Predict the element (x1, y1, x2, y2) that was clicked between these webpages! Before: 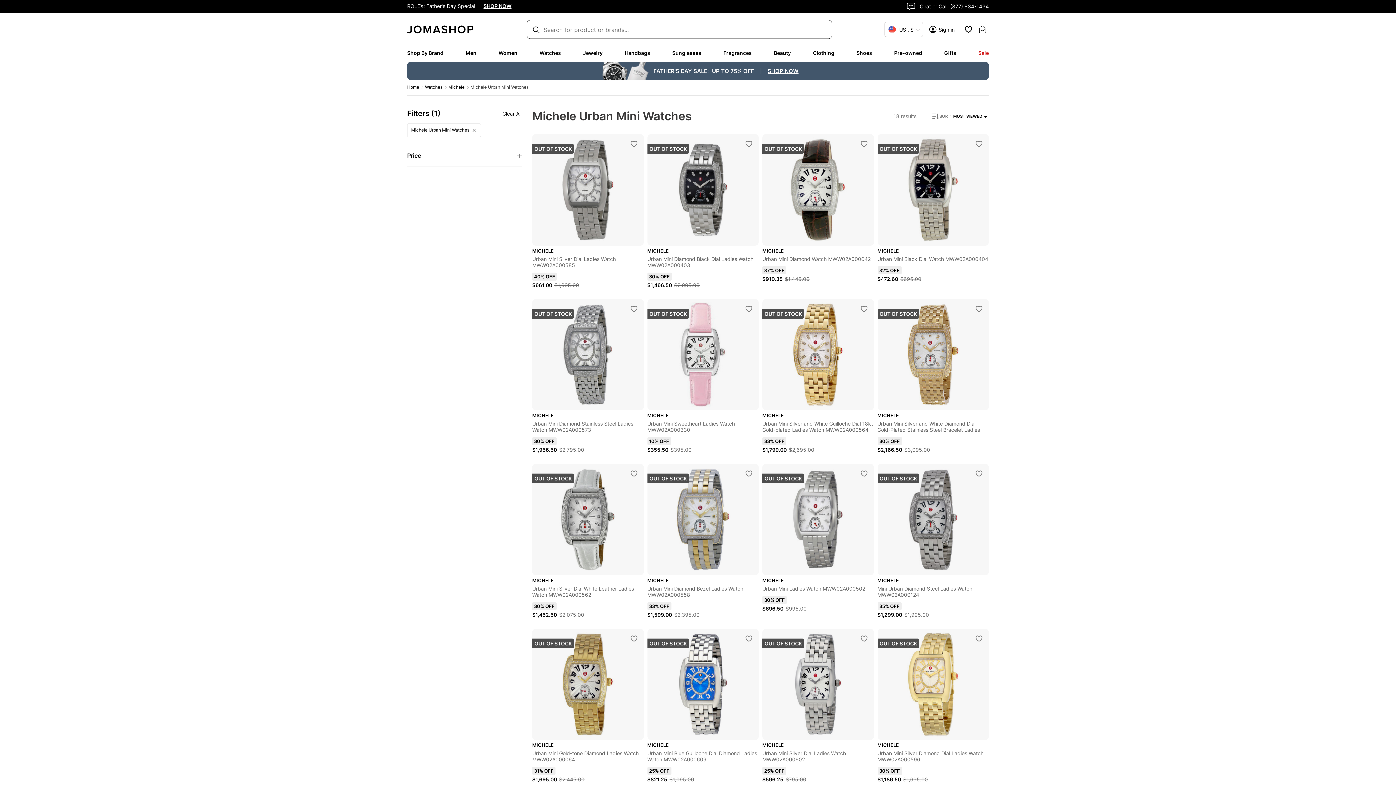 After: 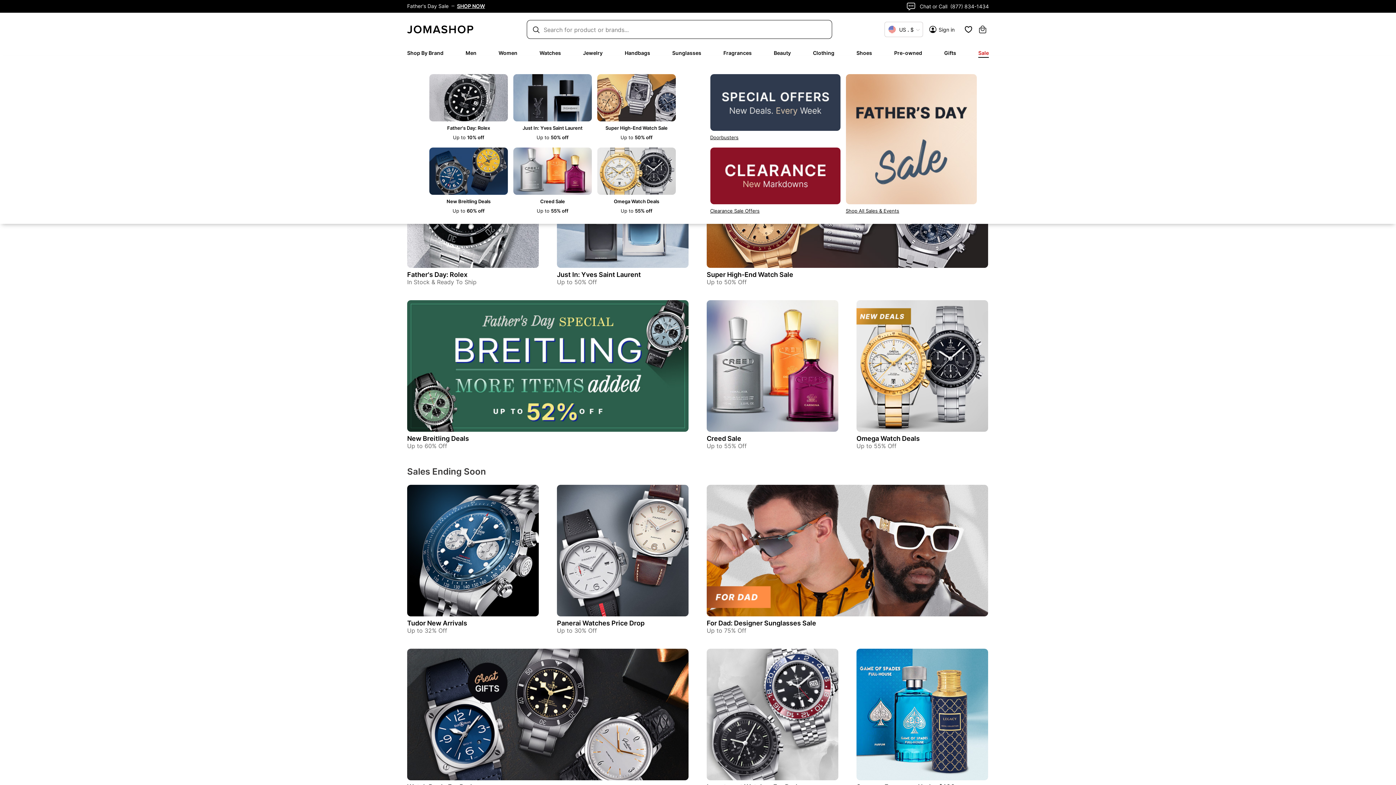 Action: label: Sale bbox: (978, 49, 989, 56)